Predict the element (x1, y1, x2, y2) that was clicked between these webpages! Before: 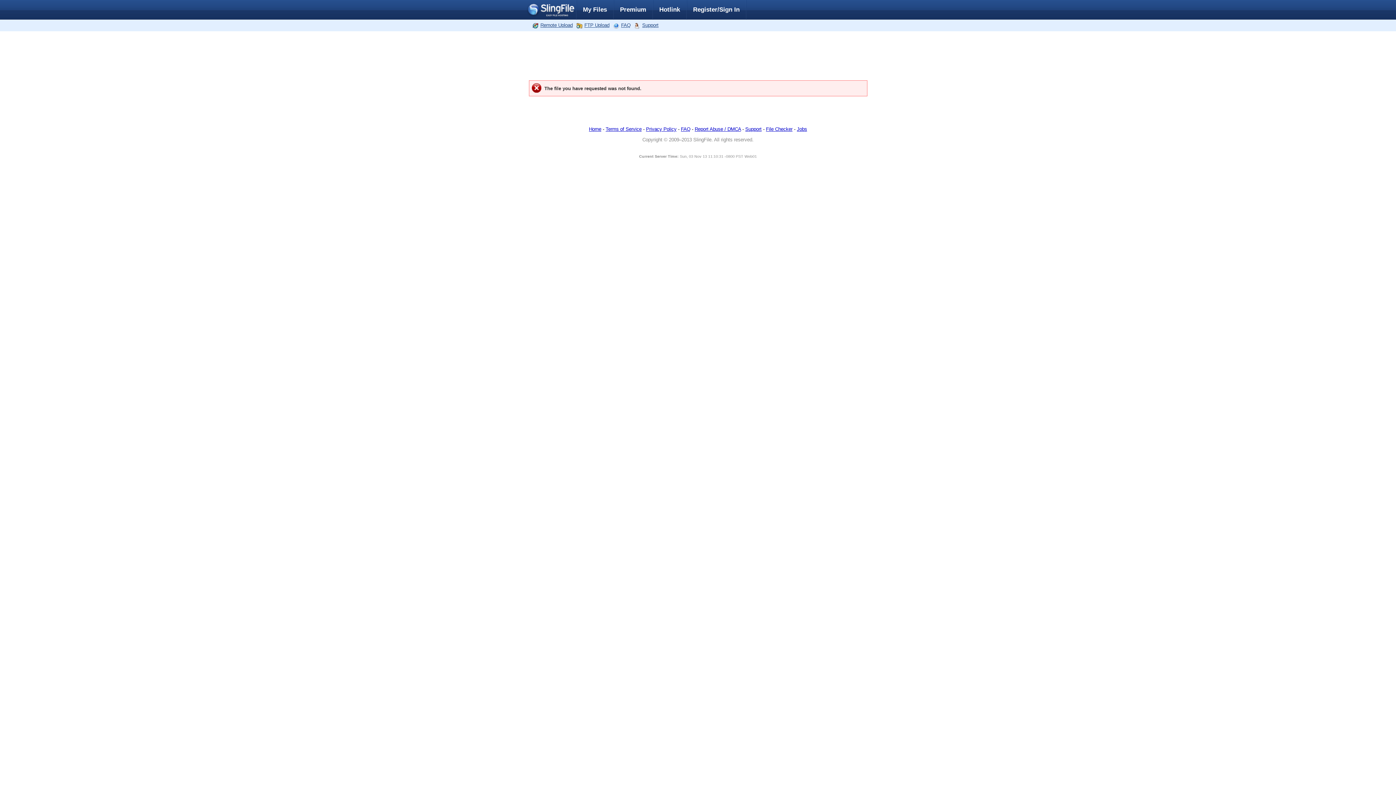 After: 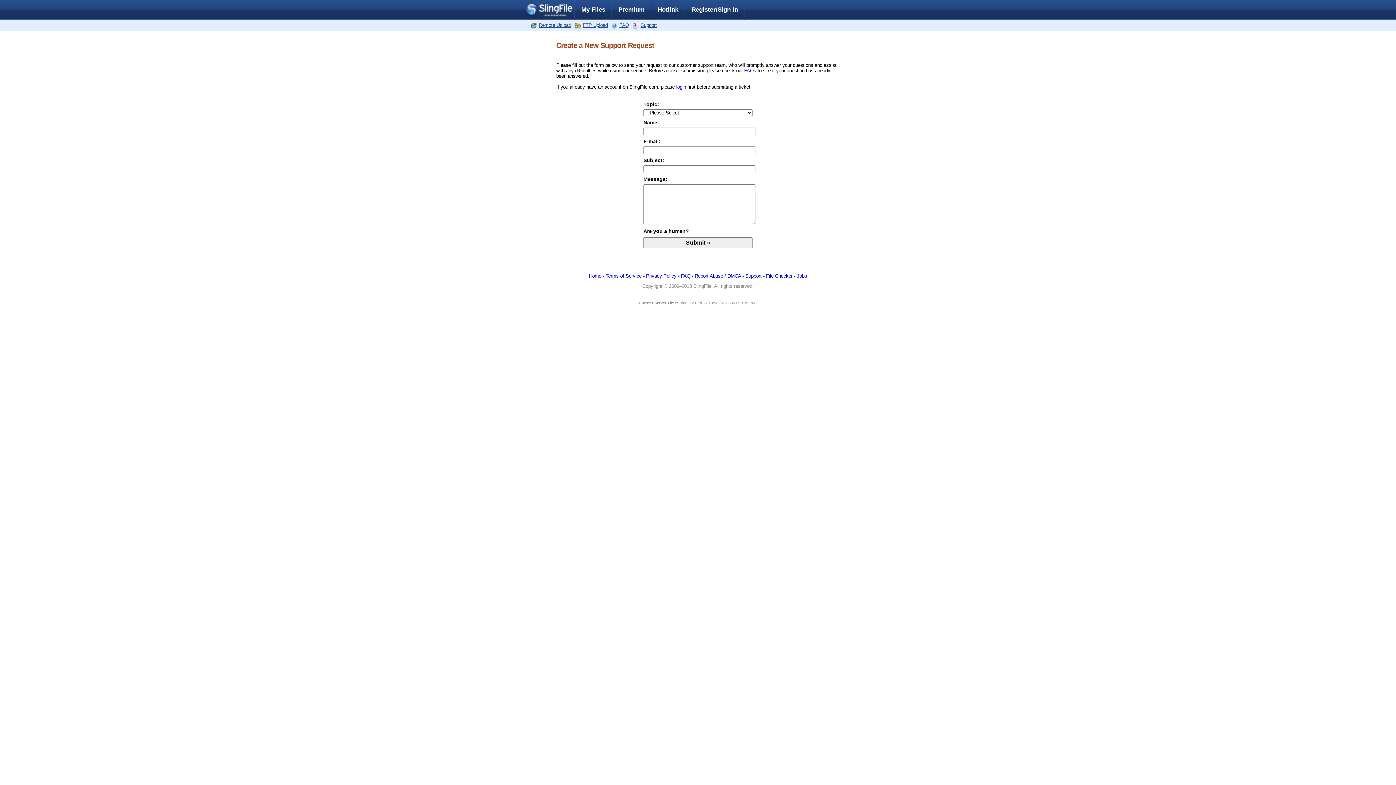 Action: bbox: (745, 126, 761, 132) label: Support